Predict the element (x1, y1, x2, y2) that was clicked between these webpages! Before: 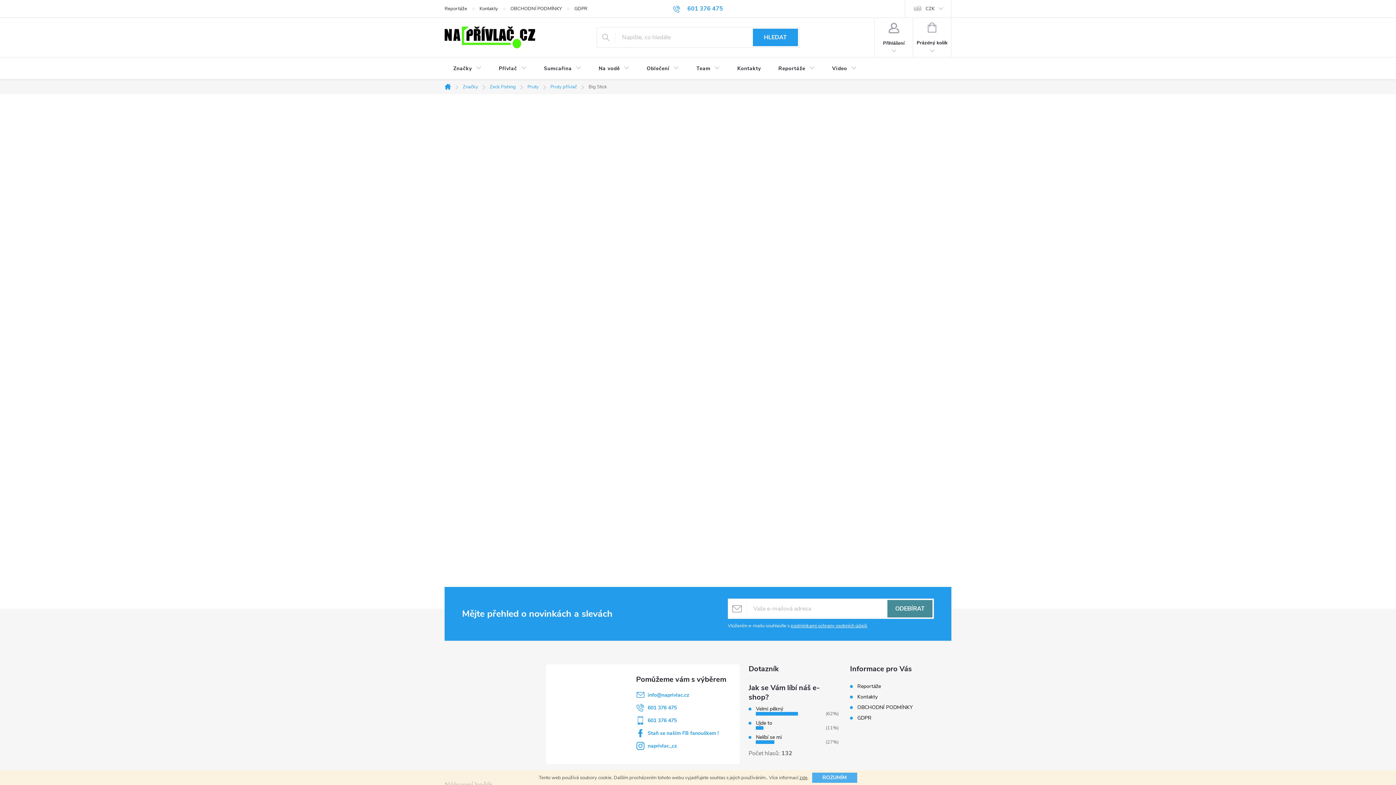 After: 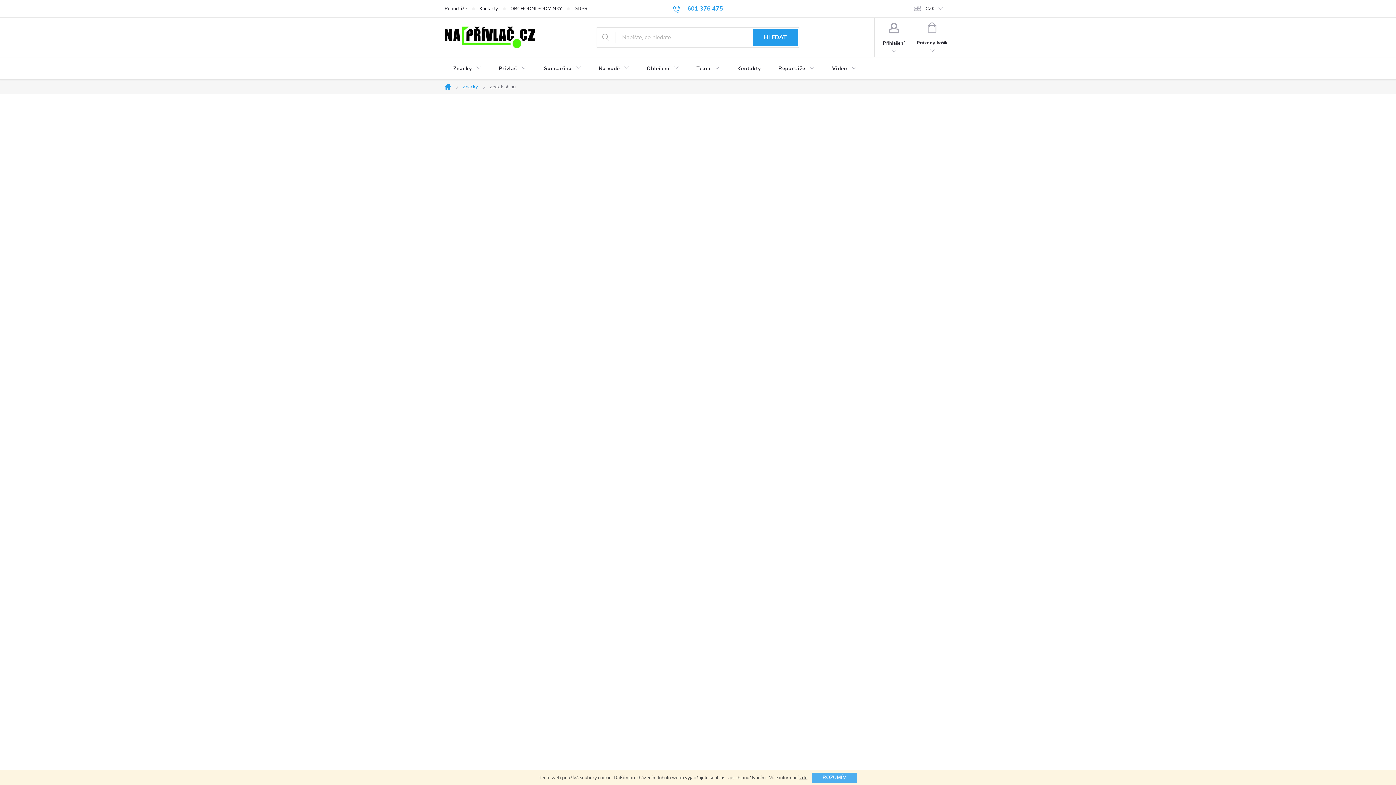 Action: bbox: (484, 79, 521, 94) label: Zeck Fishing